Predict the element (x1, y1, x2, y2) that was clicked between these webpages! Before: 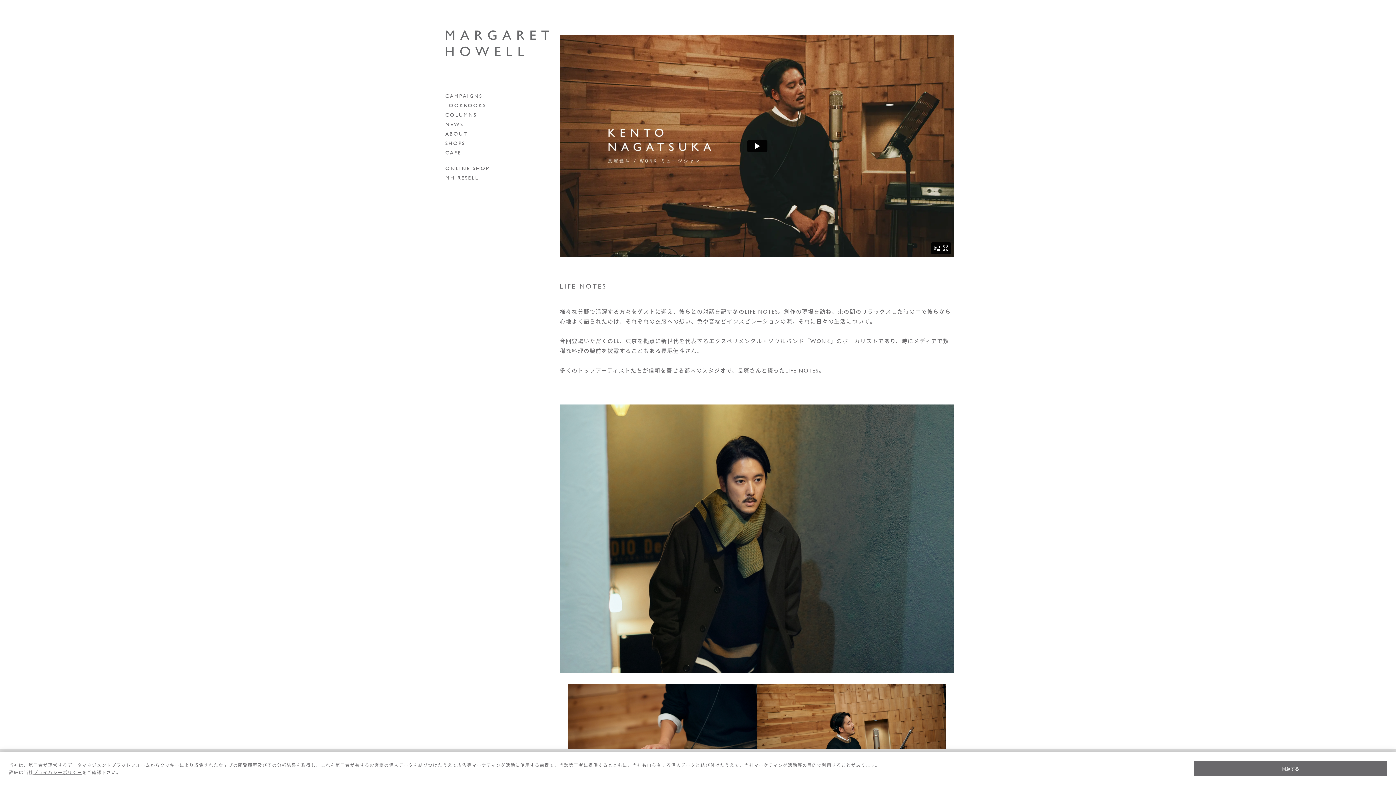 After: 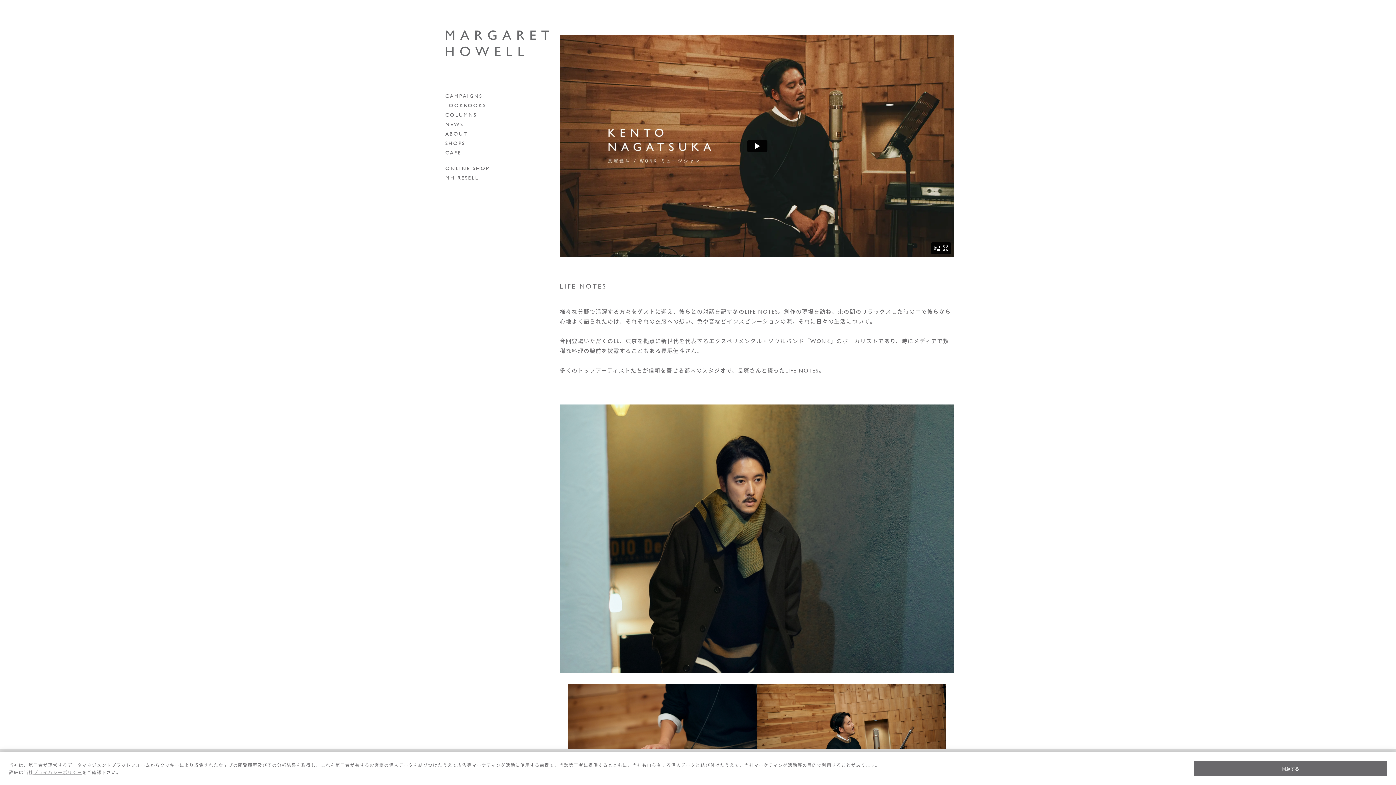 Action: bbox: (33, 769, 82, 776) label: プライバシーポリシー